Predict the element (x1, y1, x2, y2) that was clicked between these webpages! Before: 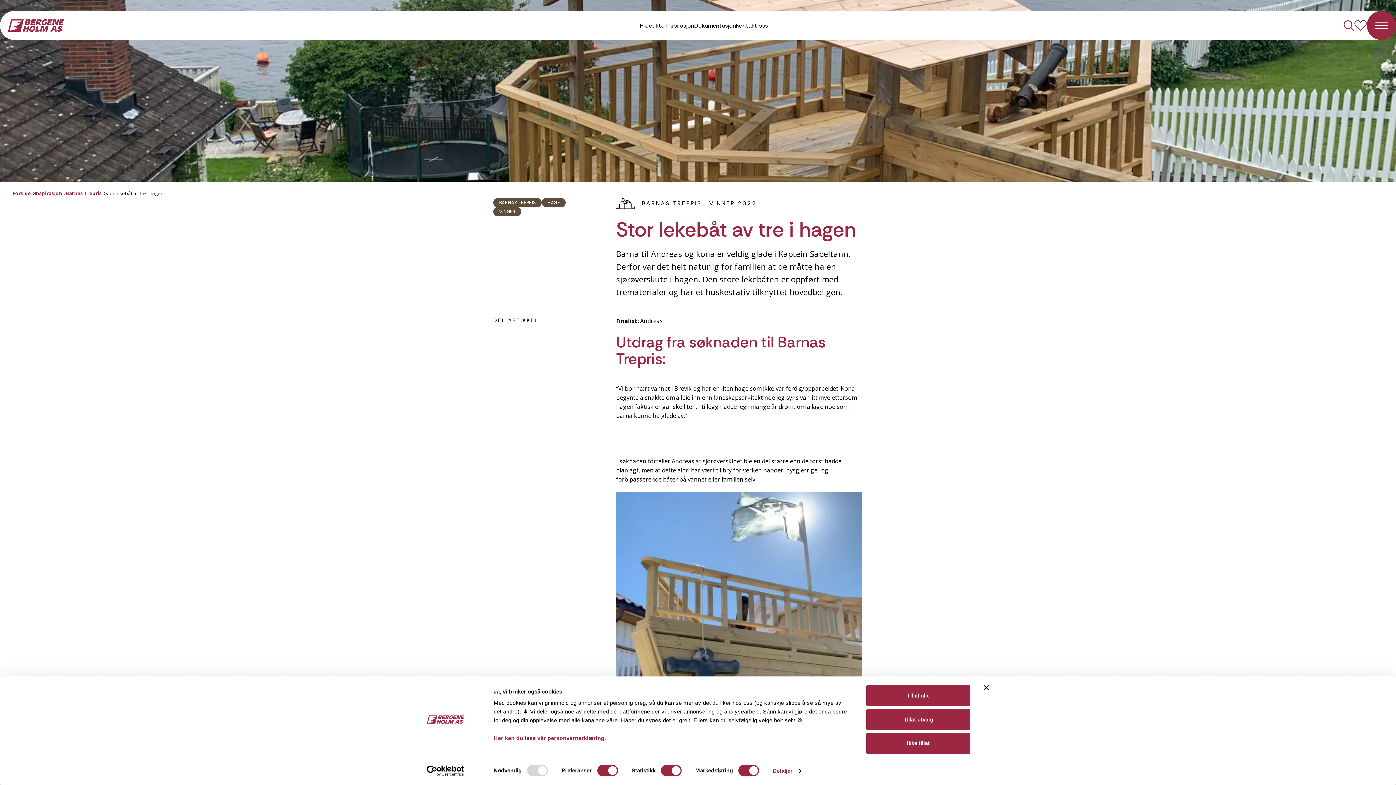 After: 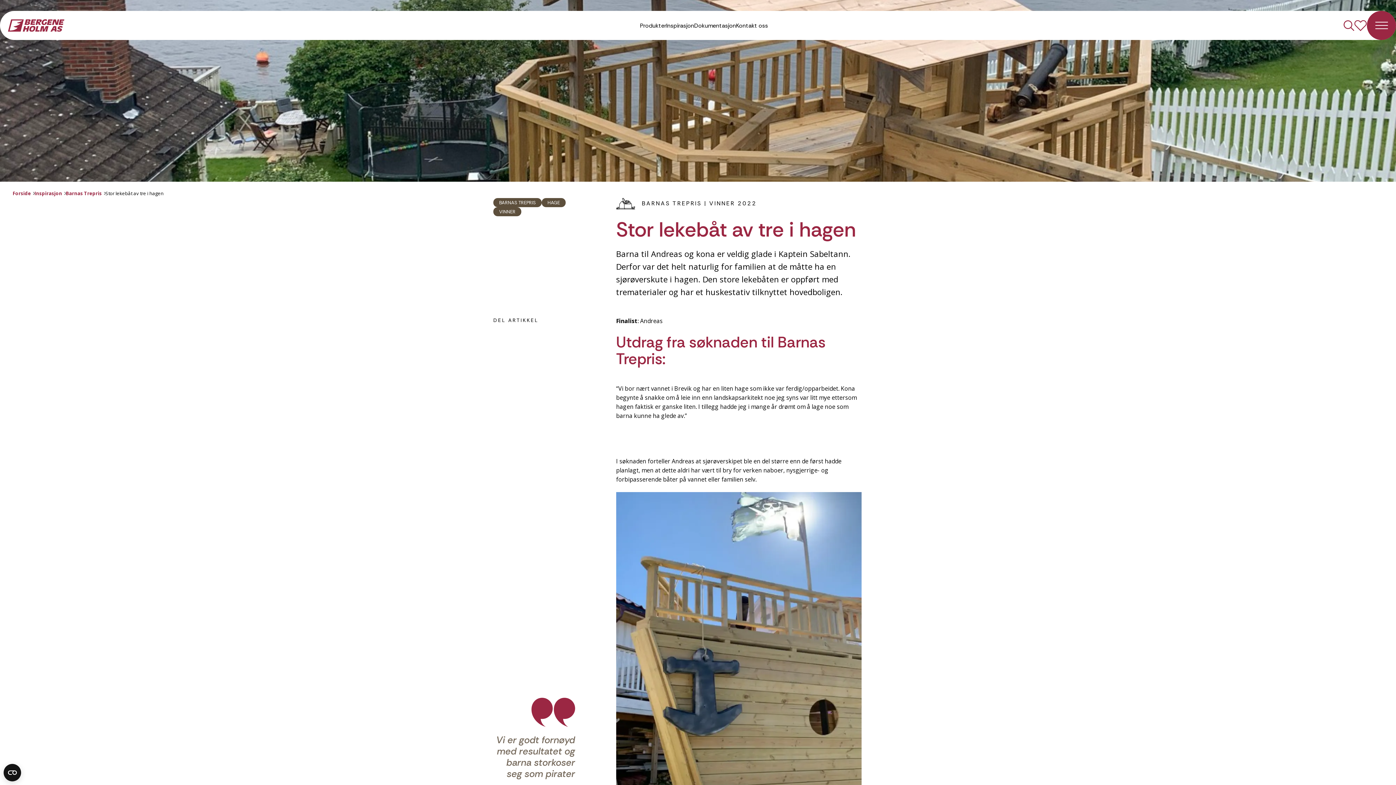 Action: label: Tillat utvalg bbox: (866, 709, 970, 730)